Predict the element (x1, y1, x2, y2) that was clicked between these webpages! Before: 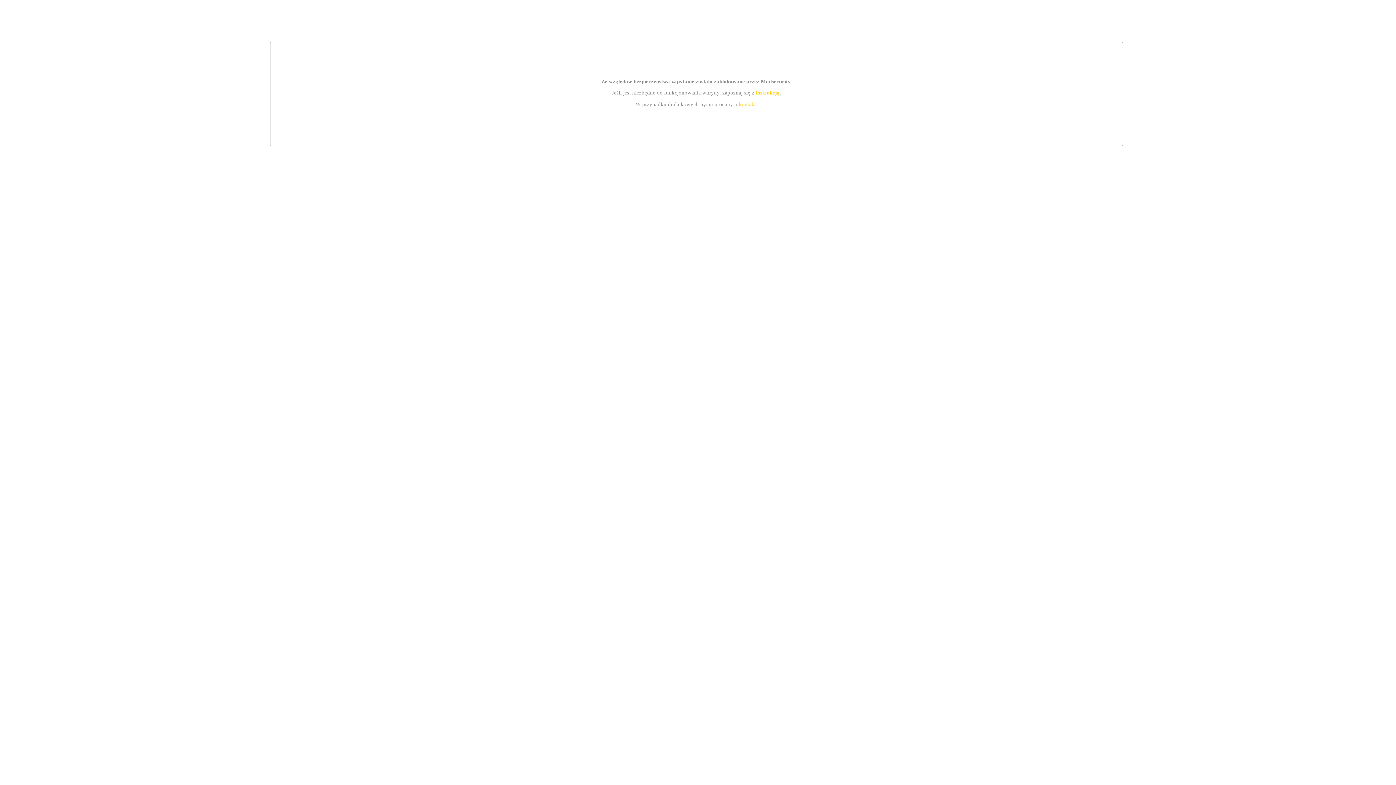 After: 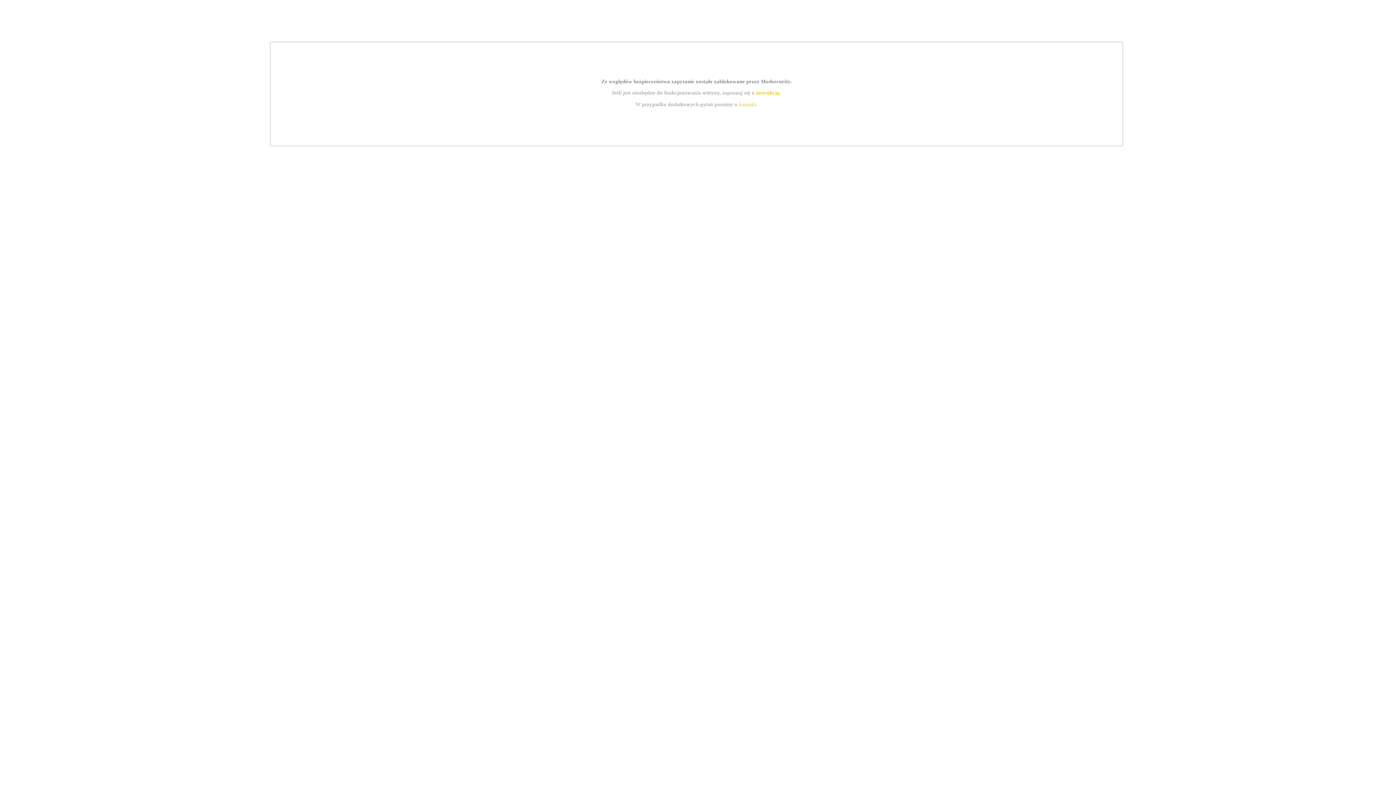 Action: label: instrukcją bbox: (755, 89, 779, 95)